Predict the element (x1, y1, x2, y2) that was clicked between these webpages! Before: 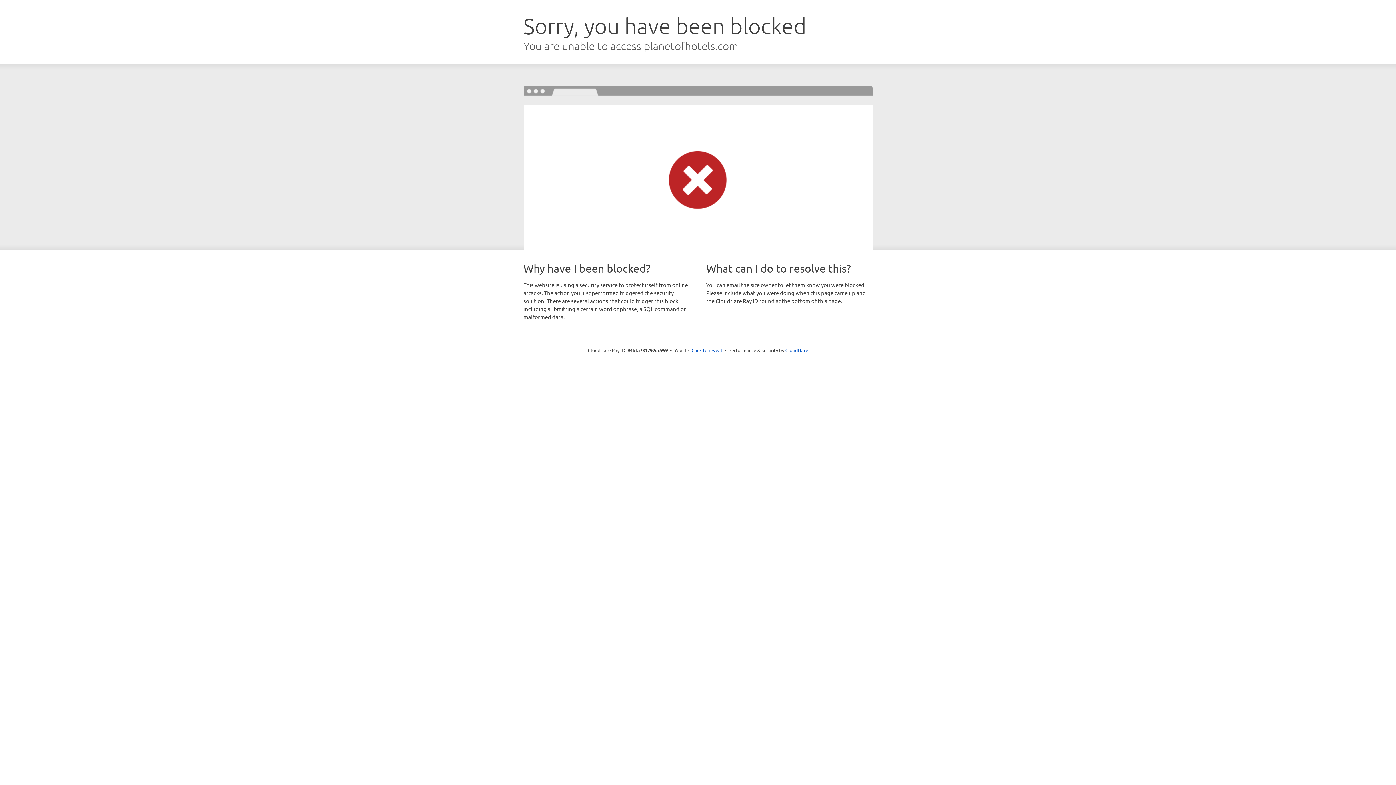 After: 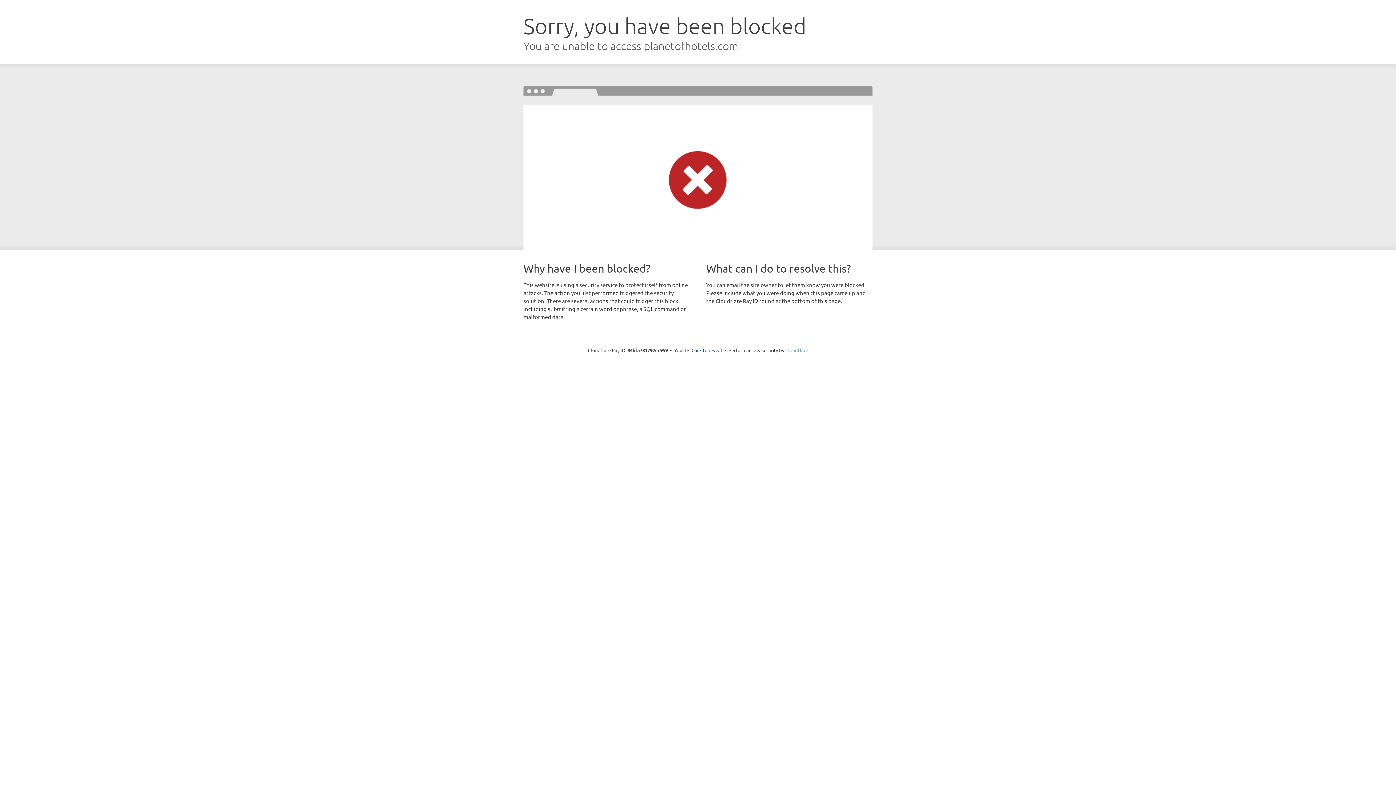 Action: bbox: (785, 347, 808, 353) label: Cloudflare